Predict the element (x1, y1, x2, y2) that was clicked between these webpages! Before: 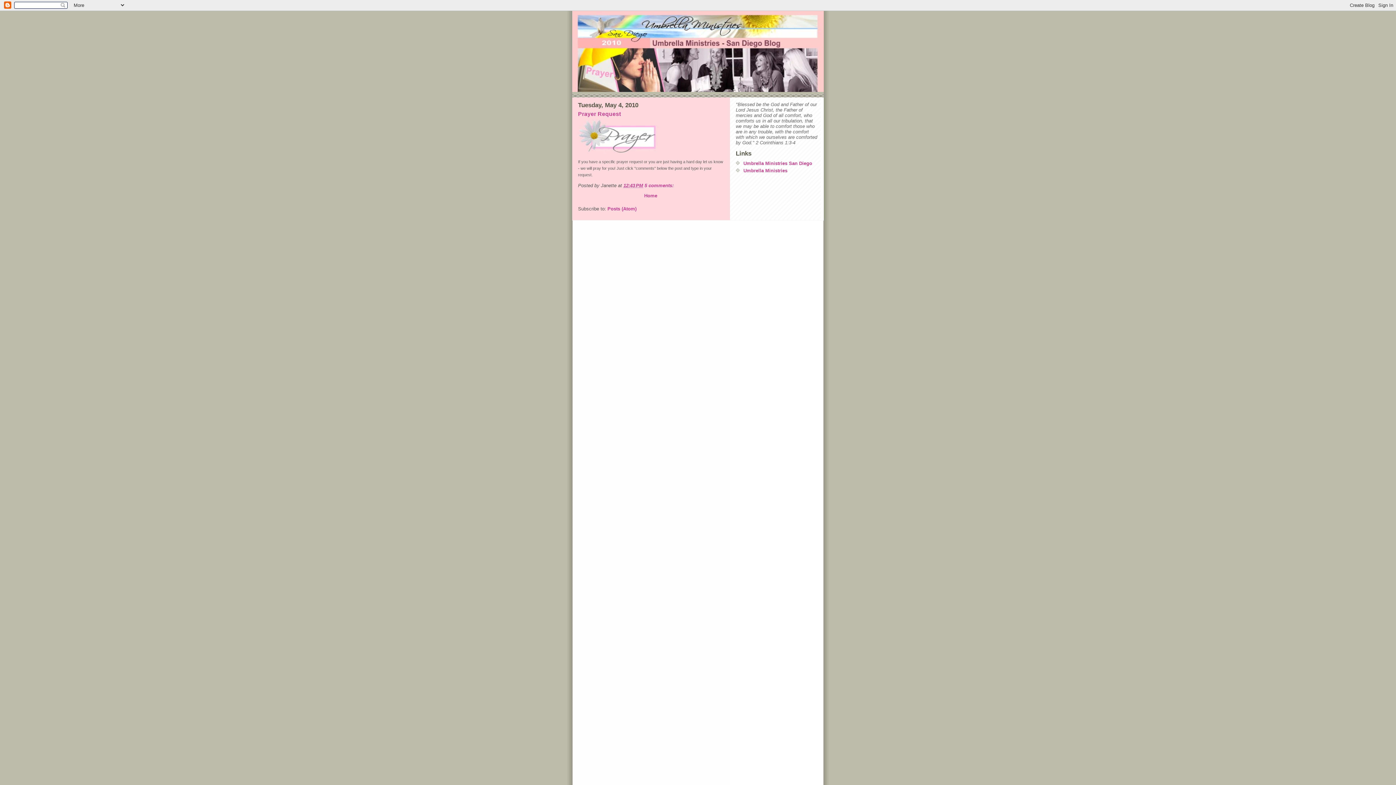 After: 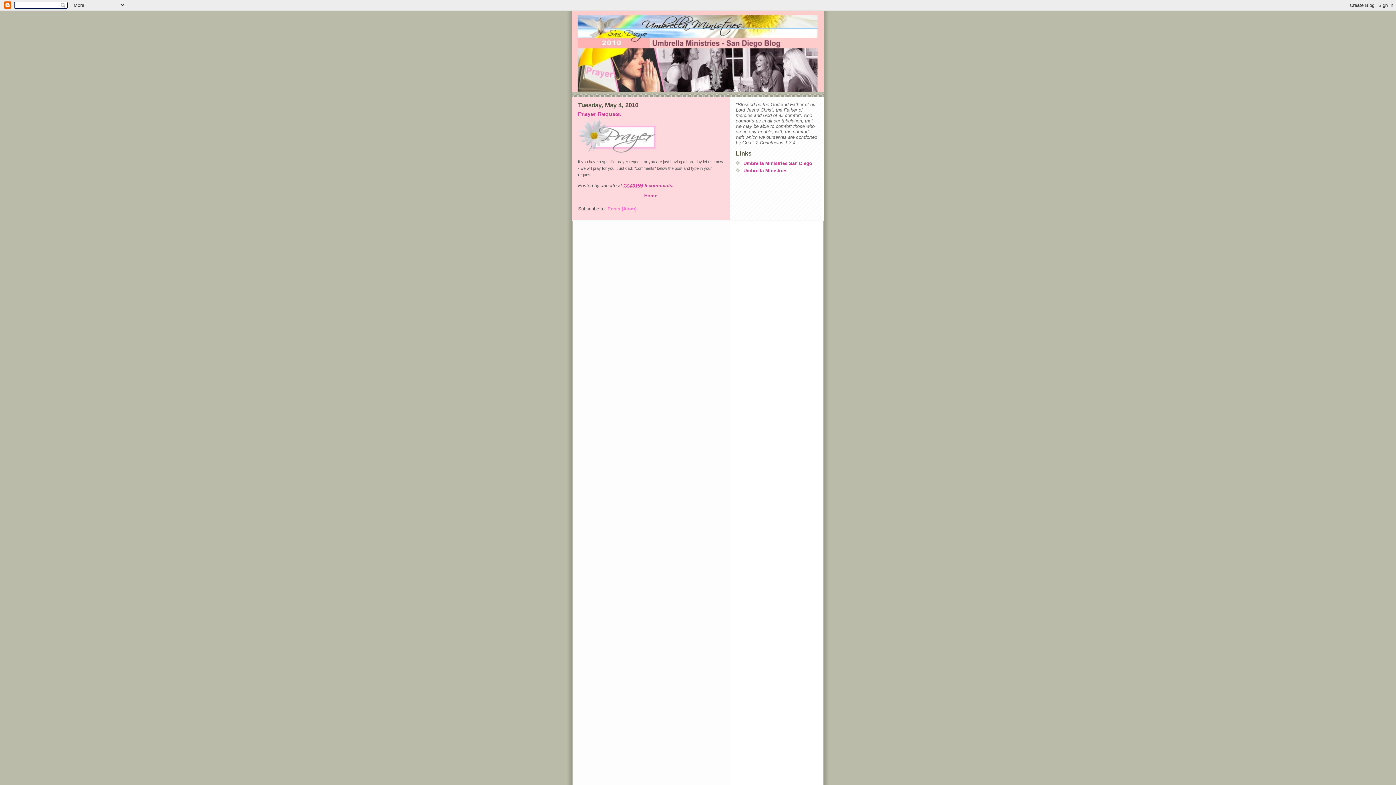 Action: label: Posts (Atom) bbox: (607, 206, 636, 211)